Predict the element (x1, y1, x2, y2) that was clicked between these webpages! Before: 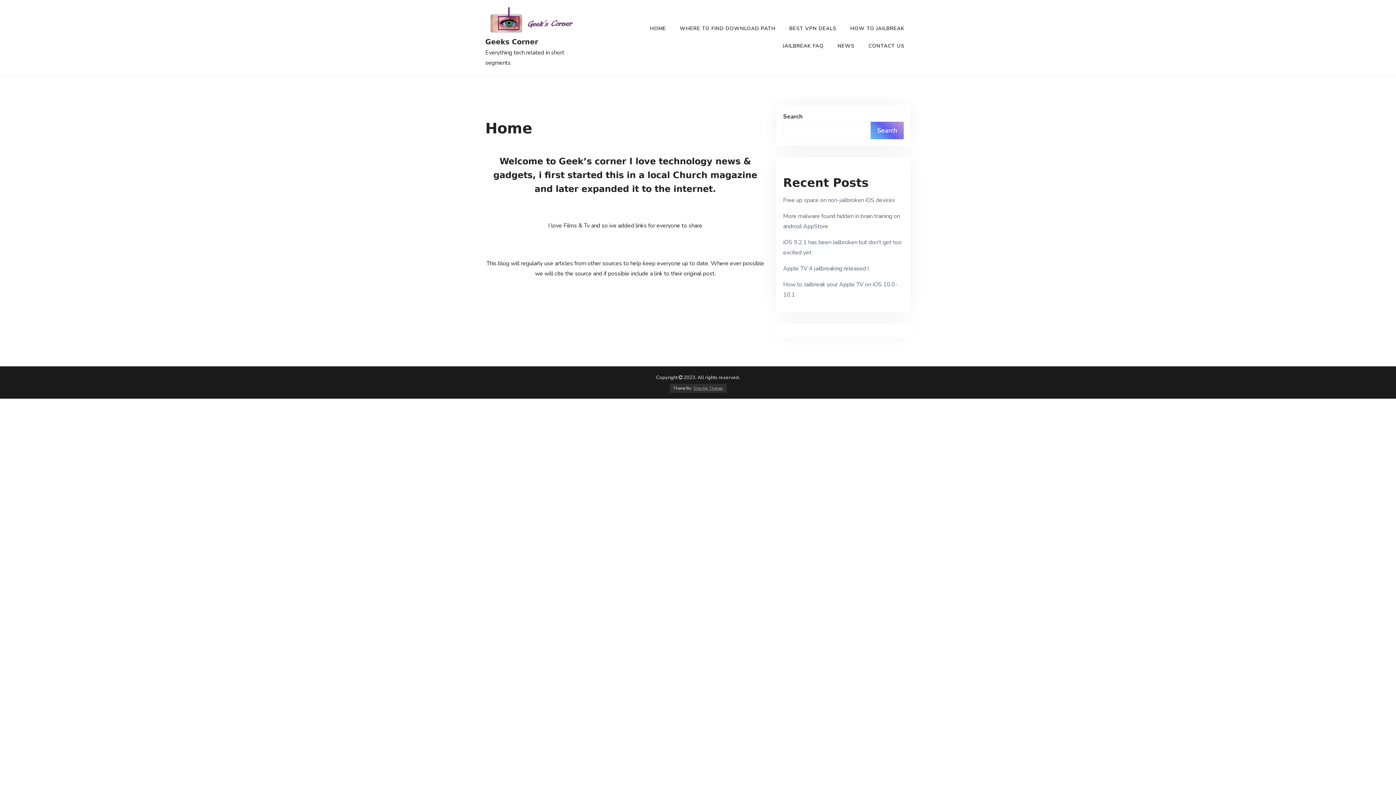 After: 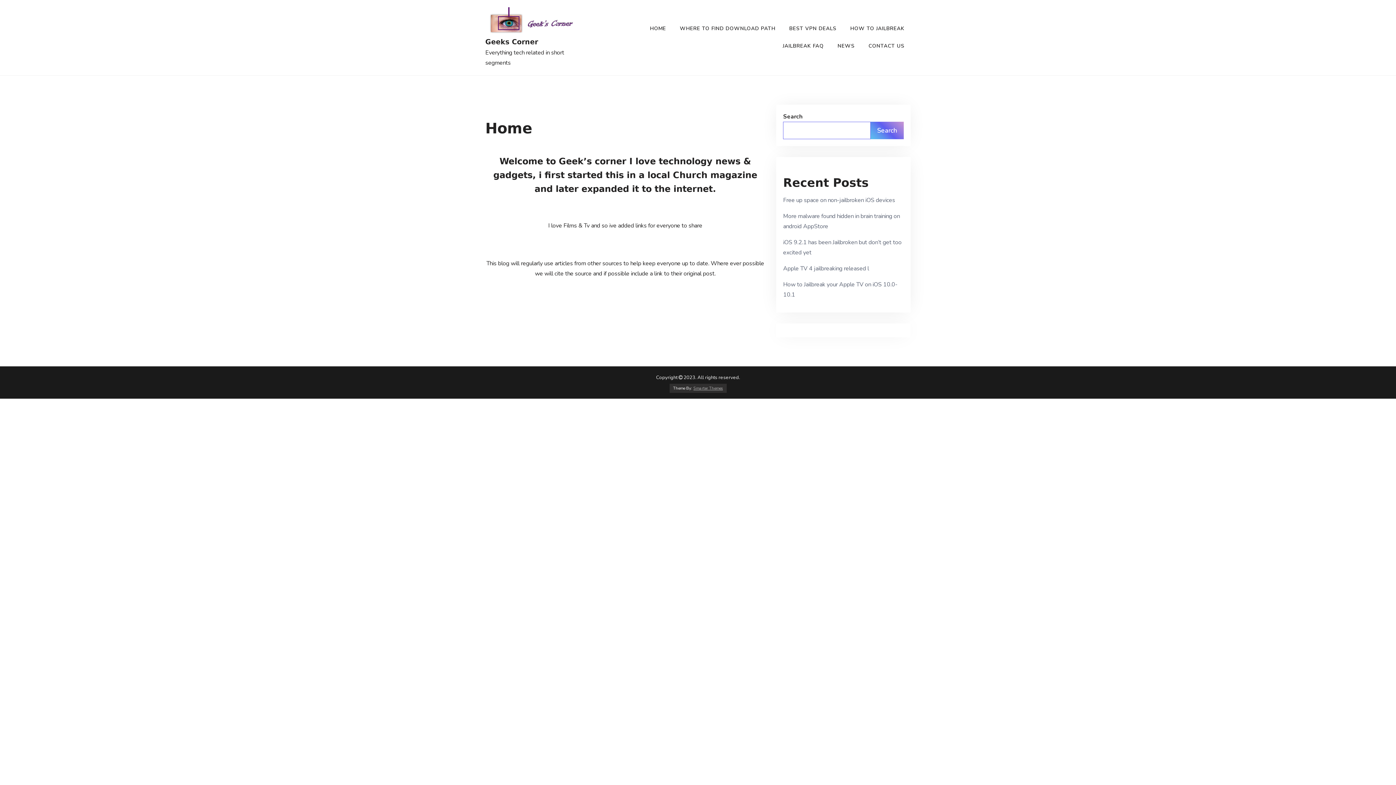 Action: label: Search bbox: (870, 121, 903, 139)